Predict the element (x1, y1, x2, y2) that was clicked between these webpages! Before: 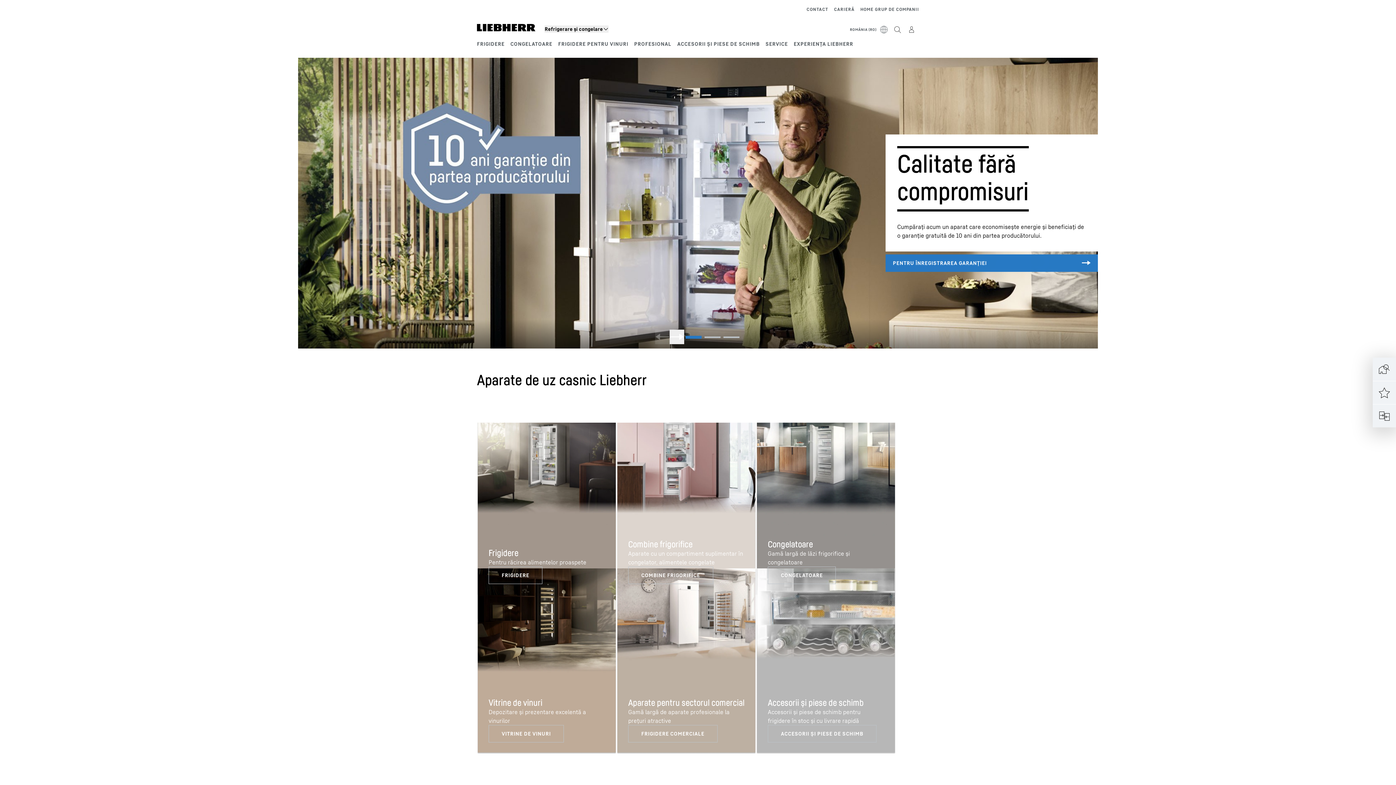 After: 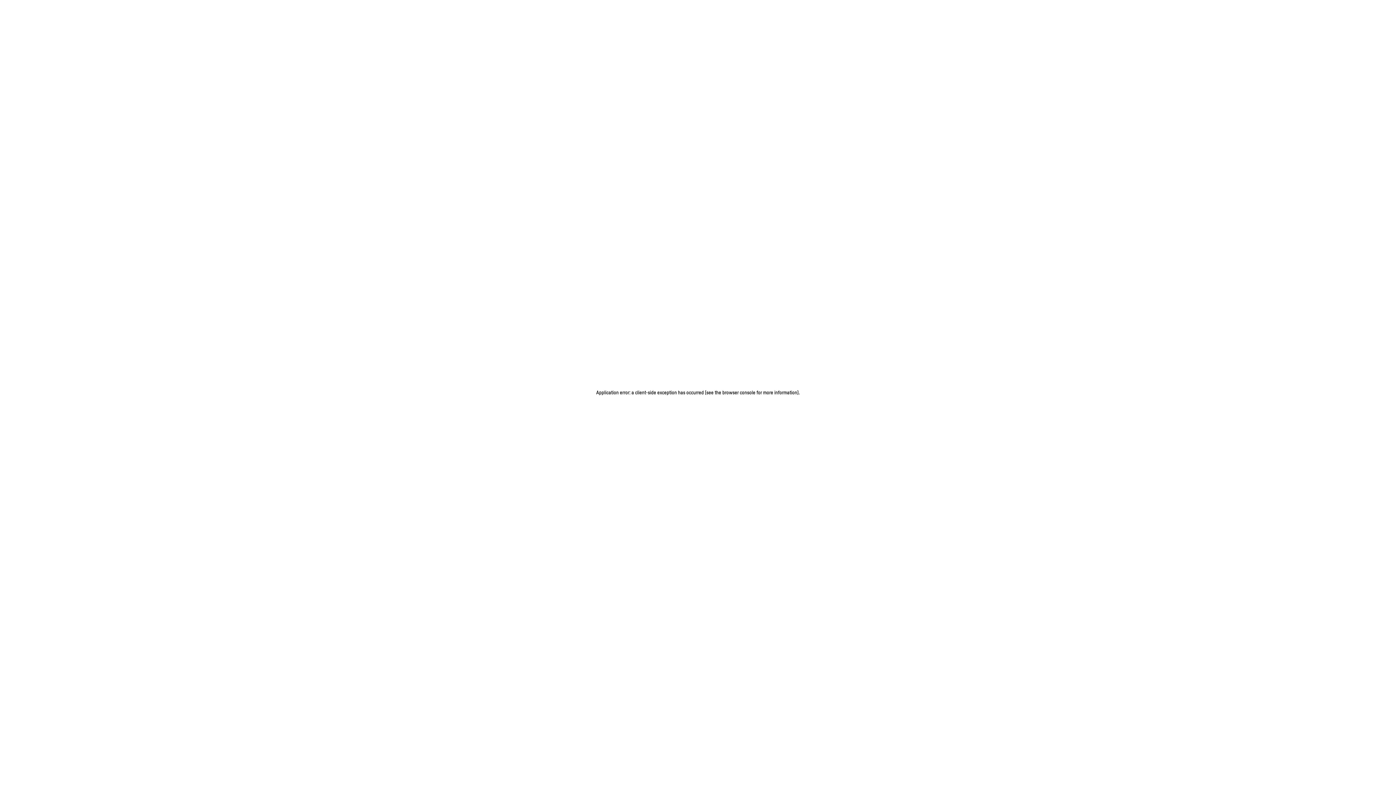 Action: bbox: (768, 566, 836, 584)